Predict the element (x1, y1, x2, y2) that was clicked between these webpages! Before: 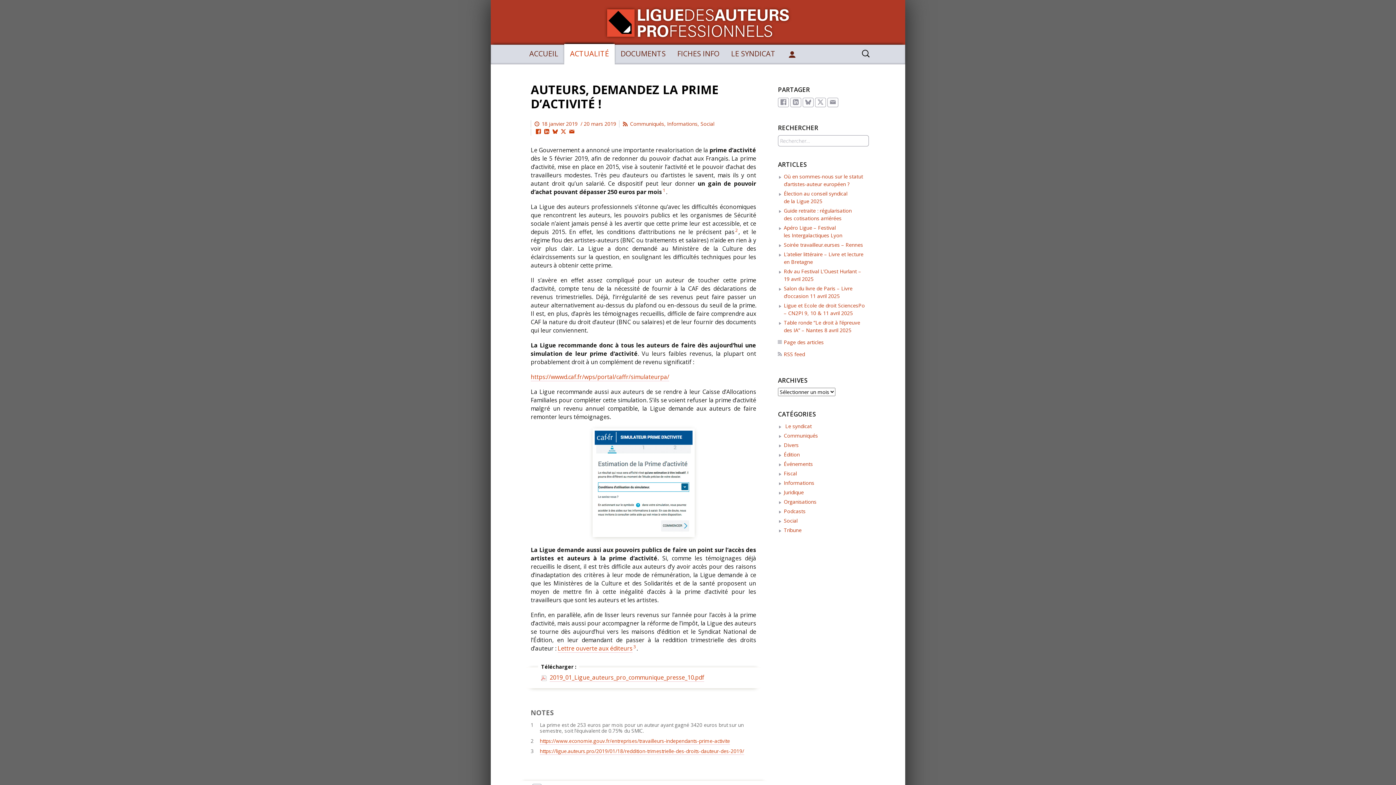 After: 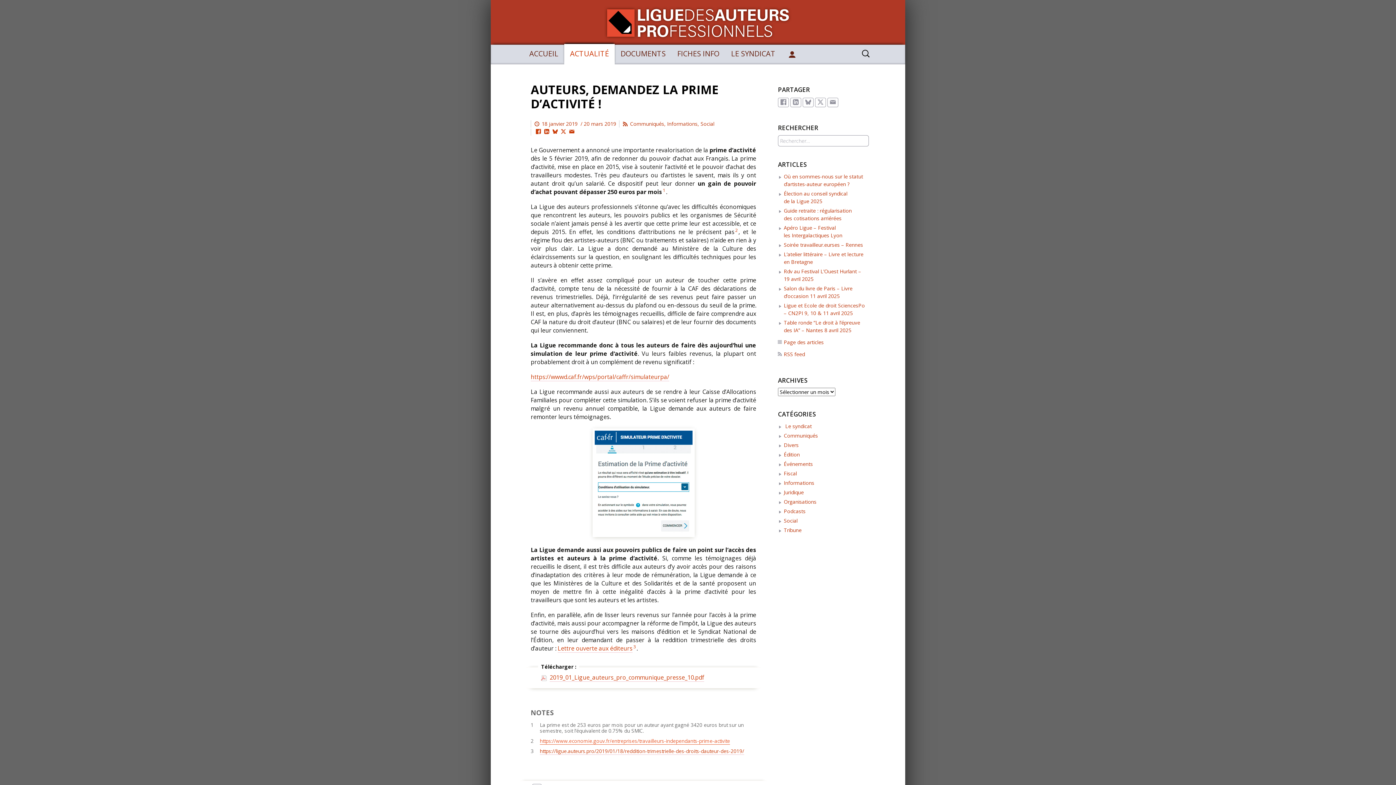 Action: bbox: (540, 737, 730, 745) label: https://www.economie.gouv.fr/entreprises/travailleurs-independants-prime-activite